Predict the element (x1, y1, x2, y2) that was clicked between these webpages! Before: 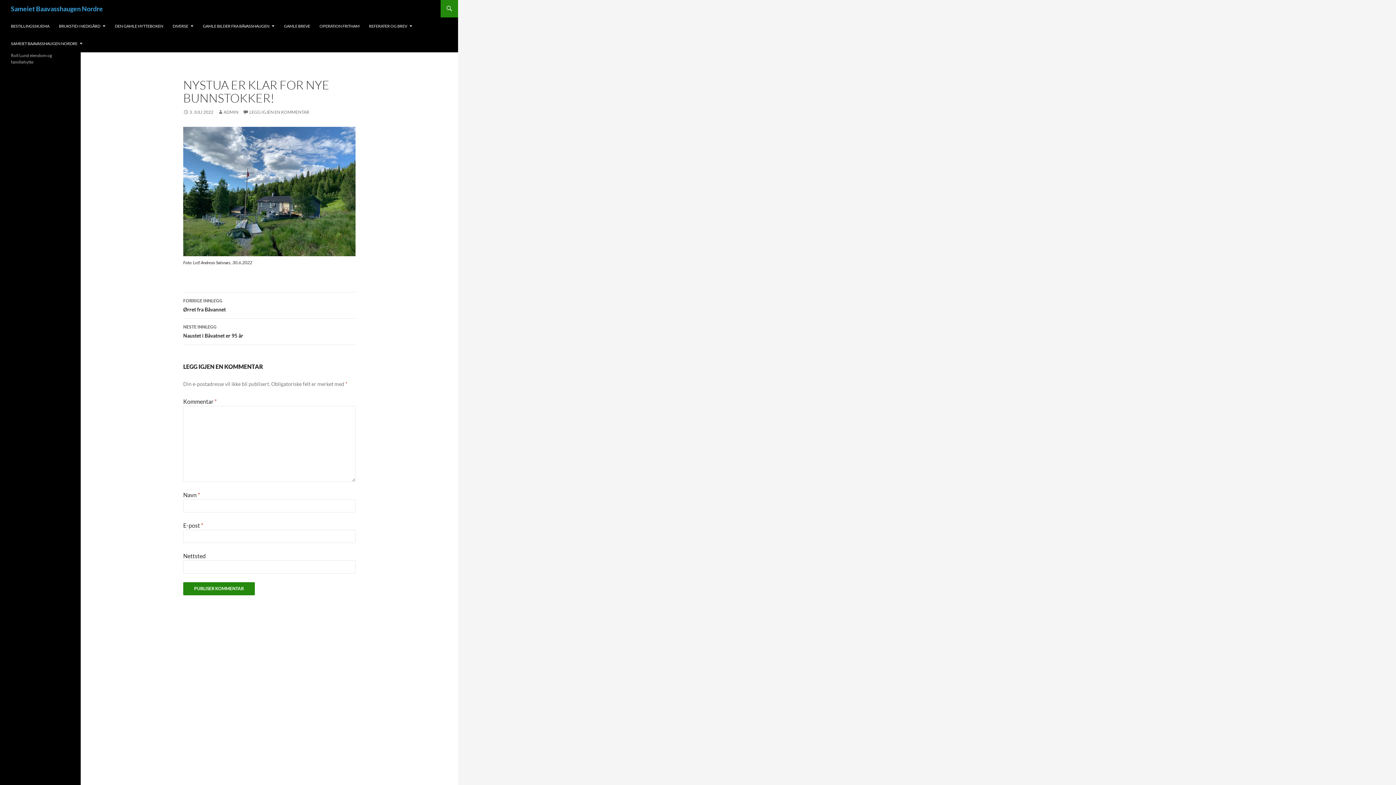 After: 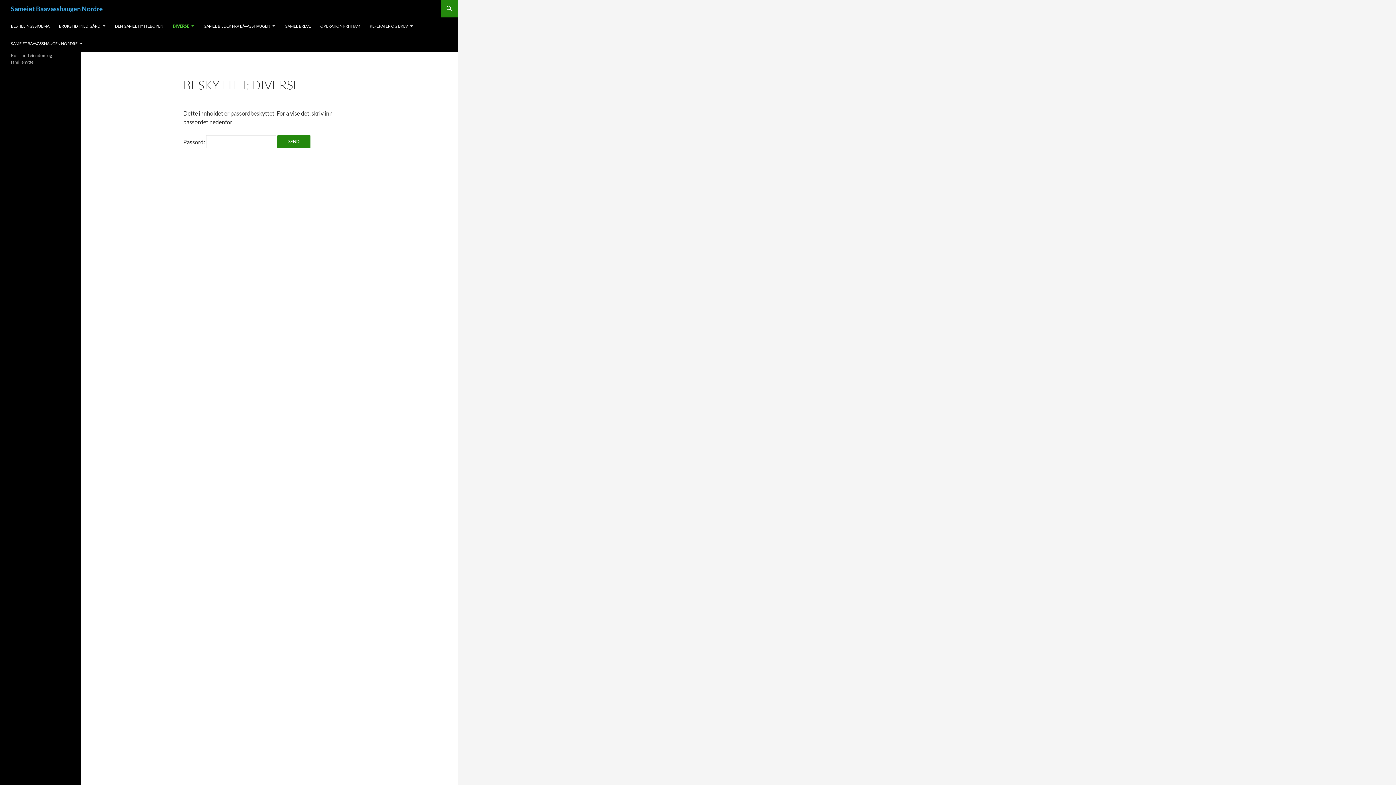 Action: bbox: (168, 17, 197, 34) label: DIVERSE